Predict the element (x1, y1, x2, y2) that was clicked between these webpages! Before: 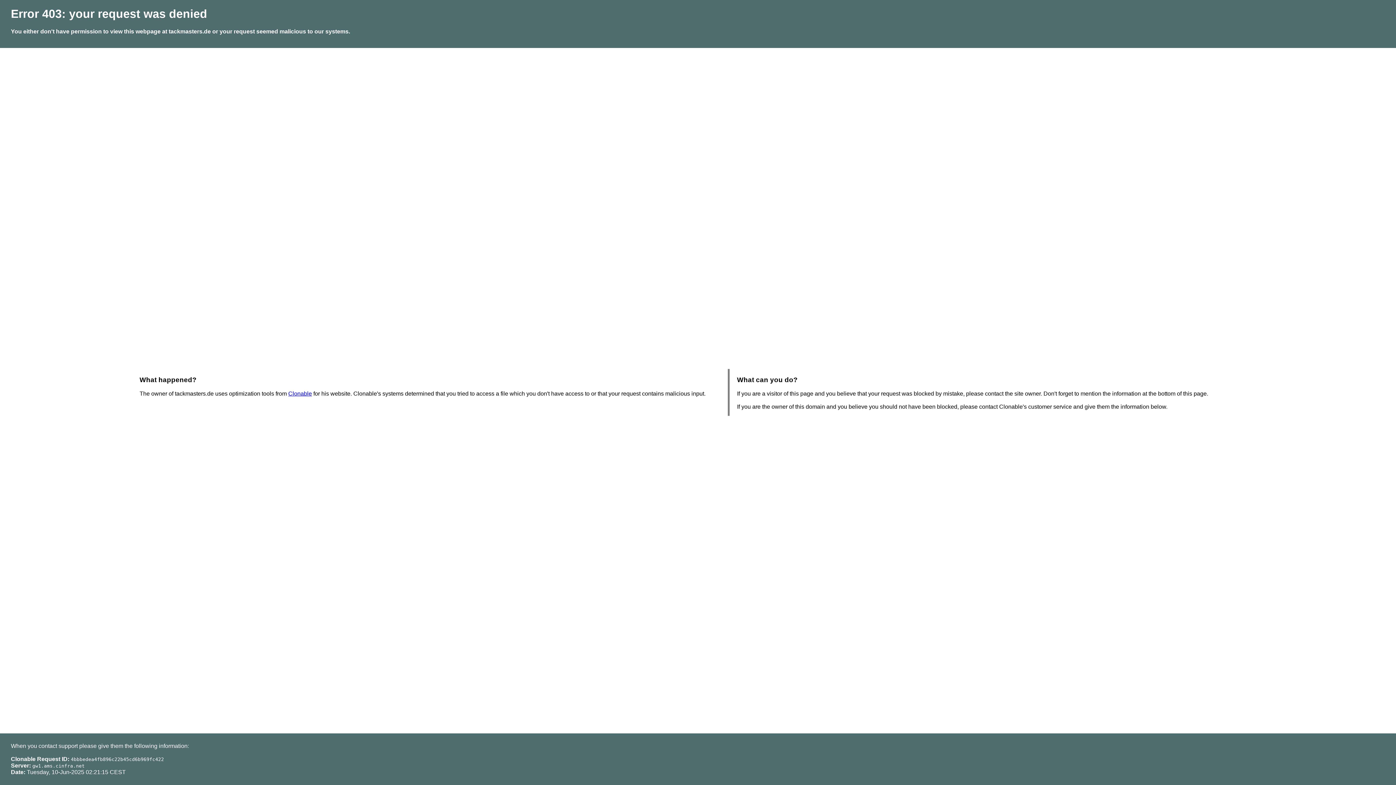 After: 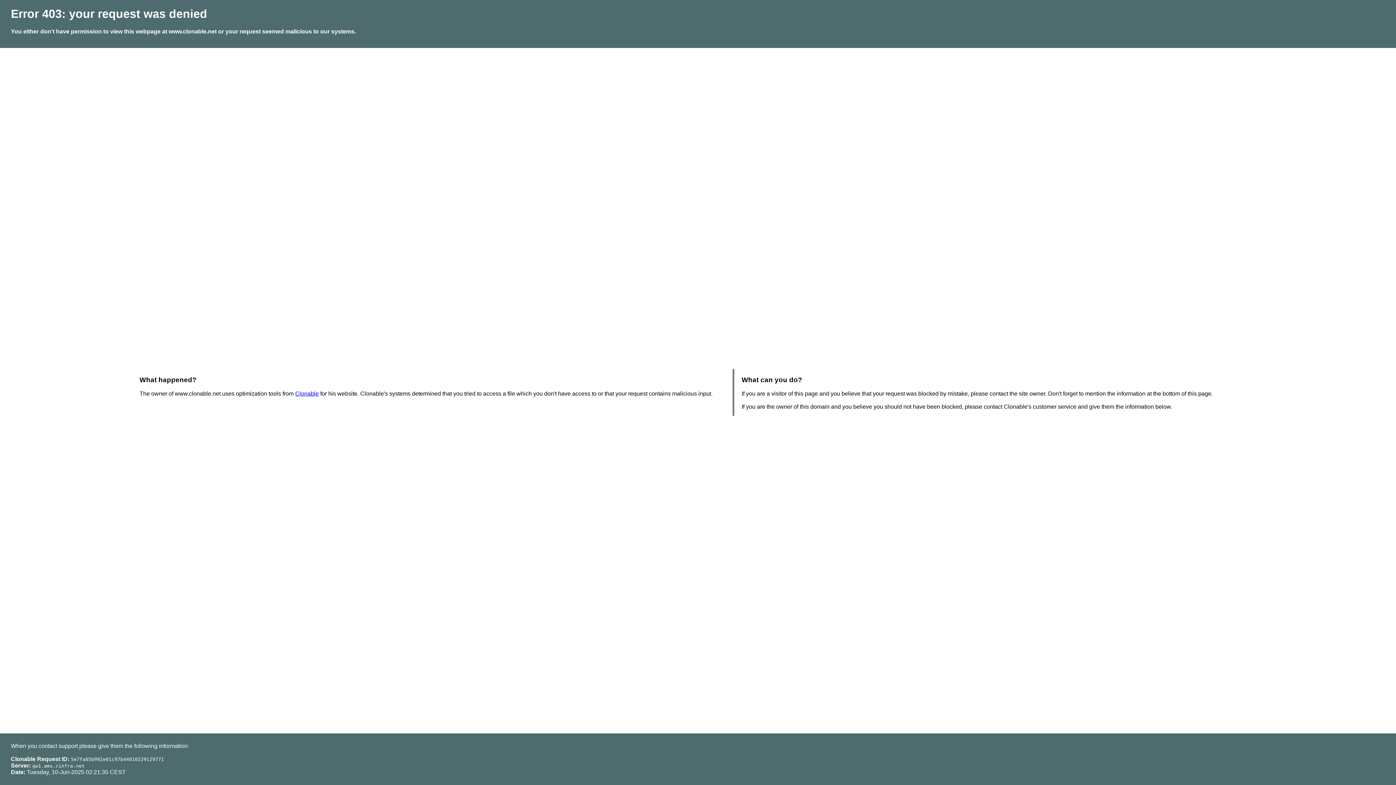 Action: bbox: (288, 390, 312, 396) label: Clonable